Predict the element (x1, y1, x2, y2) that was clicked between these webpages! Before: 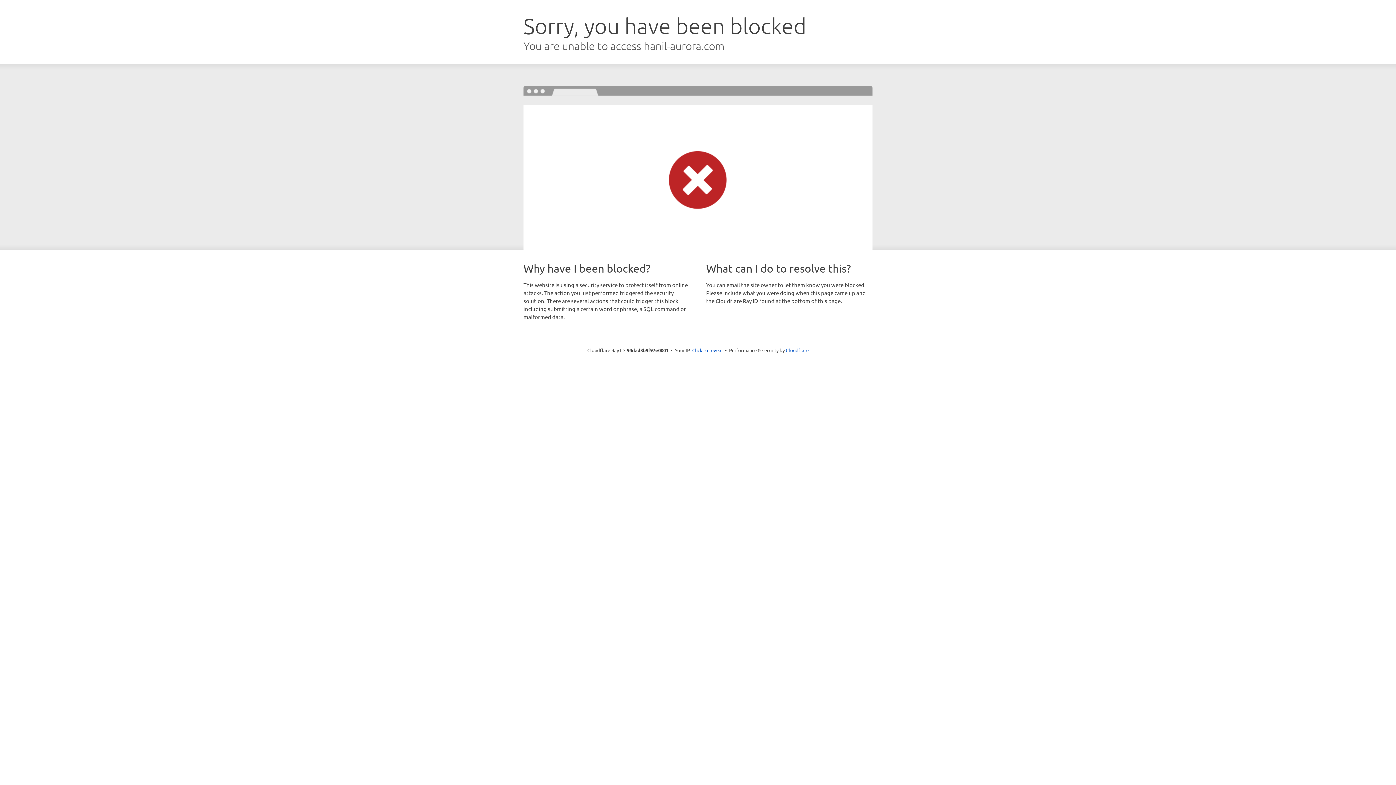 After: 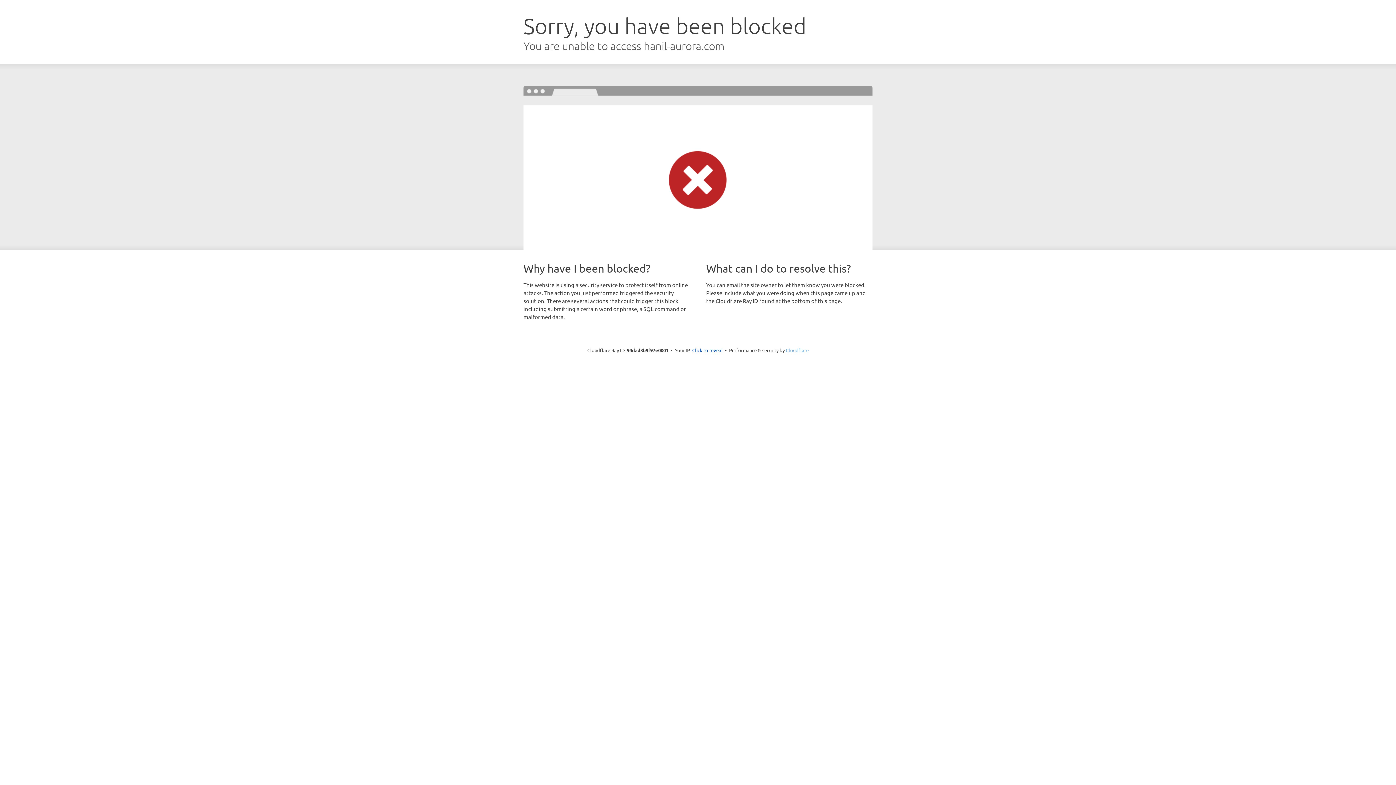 Action: label: Cloudflare bbox: (786, 347, 808, 353)